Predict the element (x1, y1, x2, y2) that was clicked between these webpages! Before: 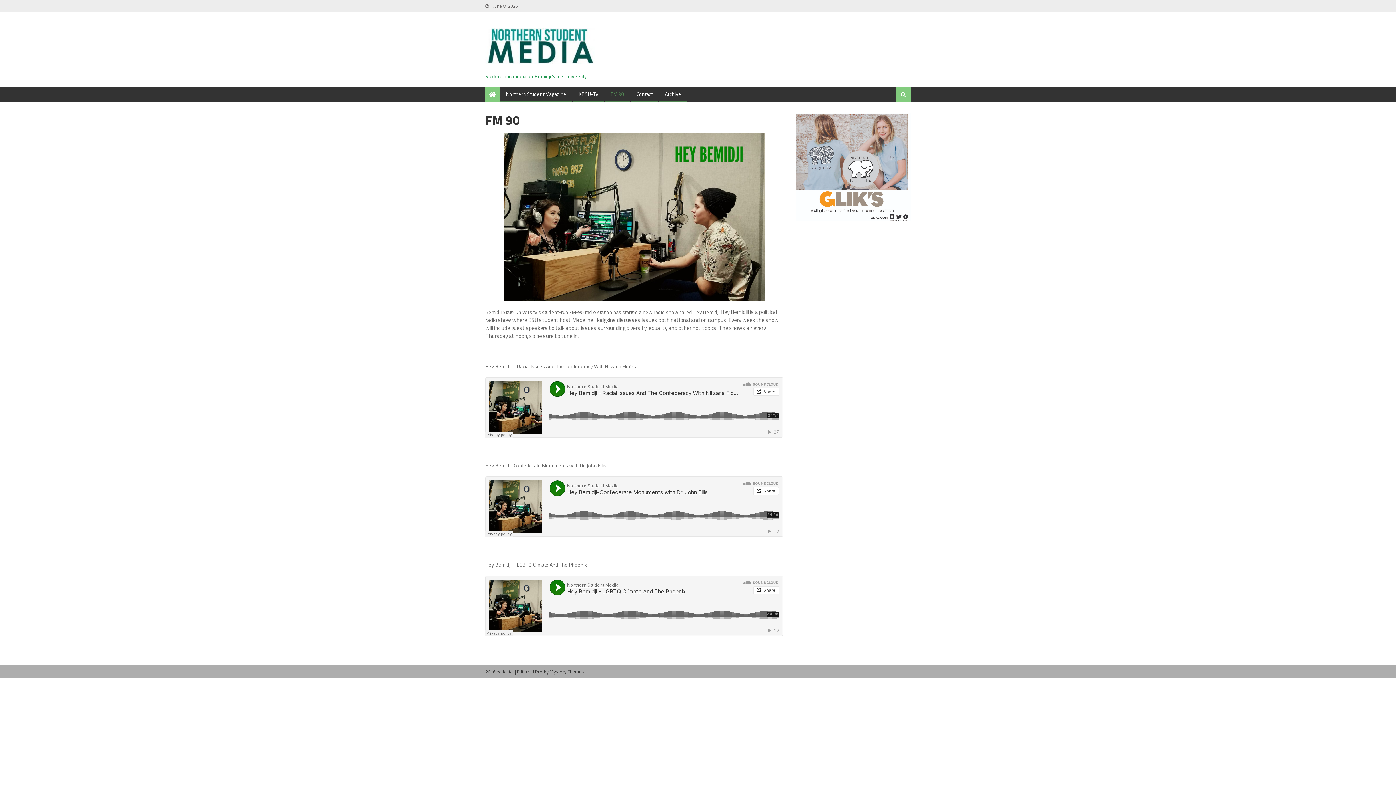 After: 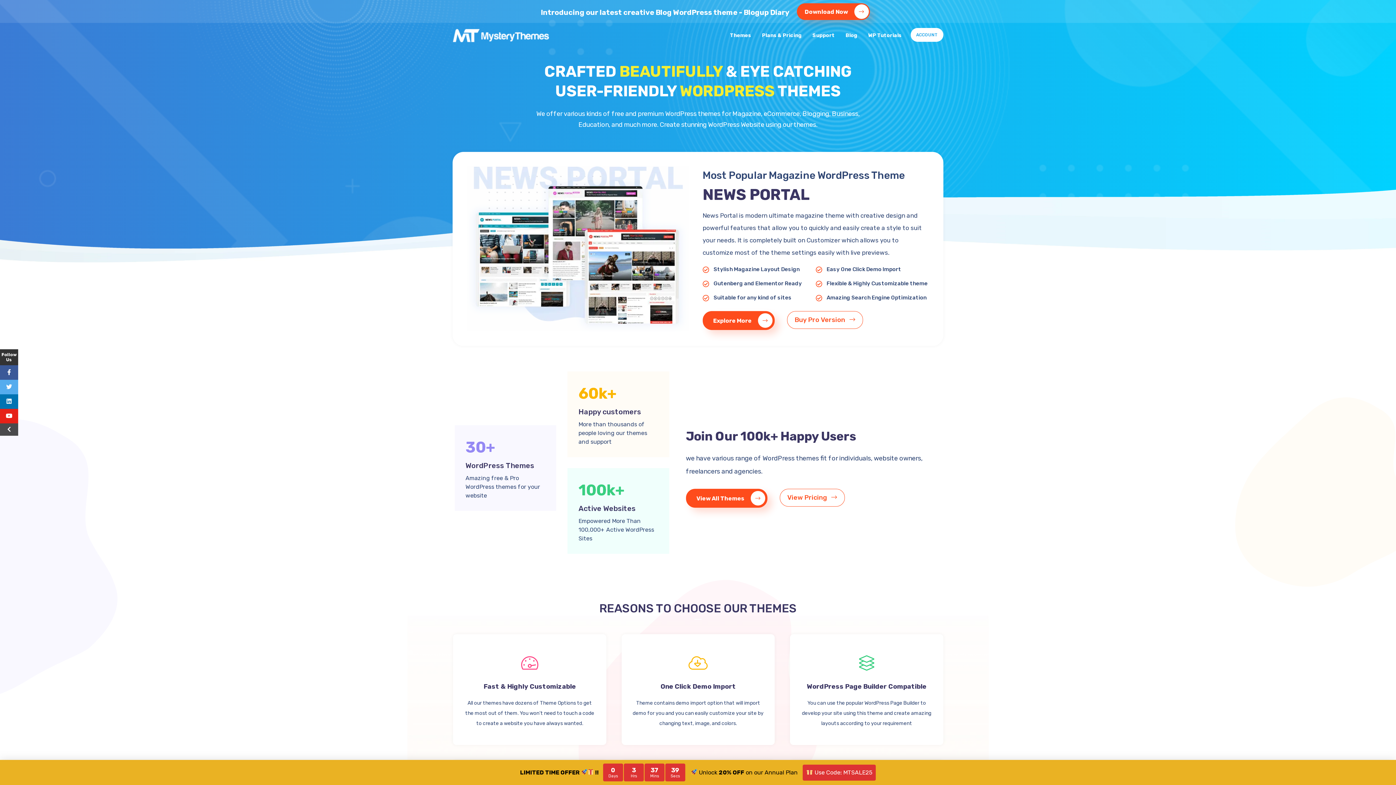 Action: label: Mystery Themes bbox: (549, 668, 584, 675)